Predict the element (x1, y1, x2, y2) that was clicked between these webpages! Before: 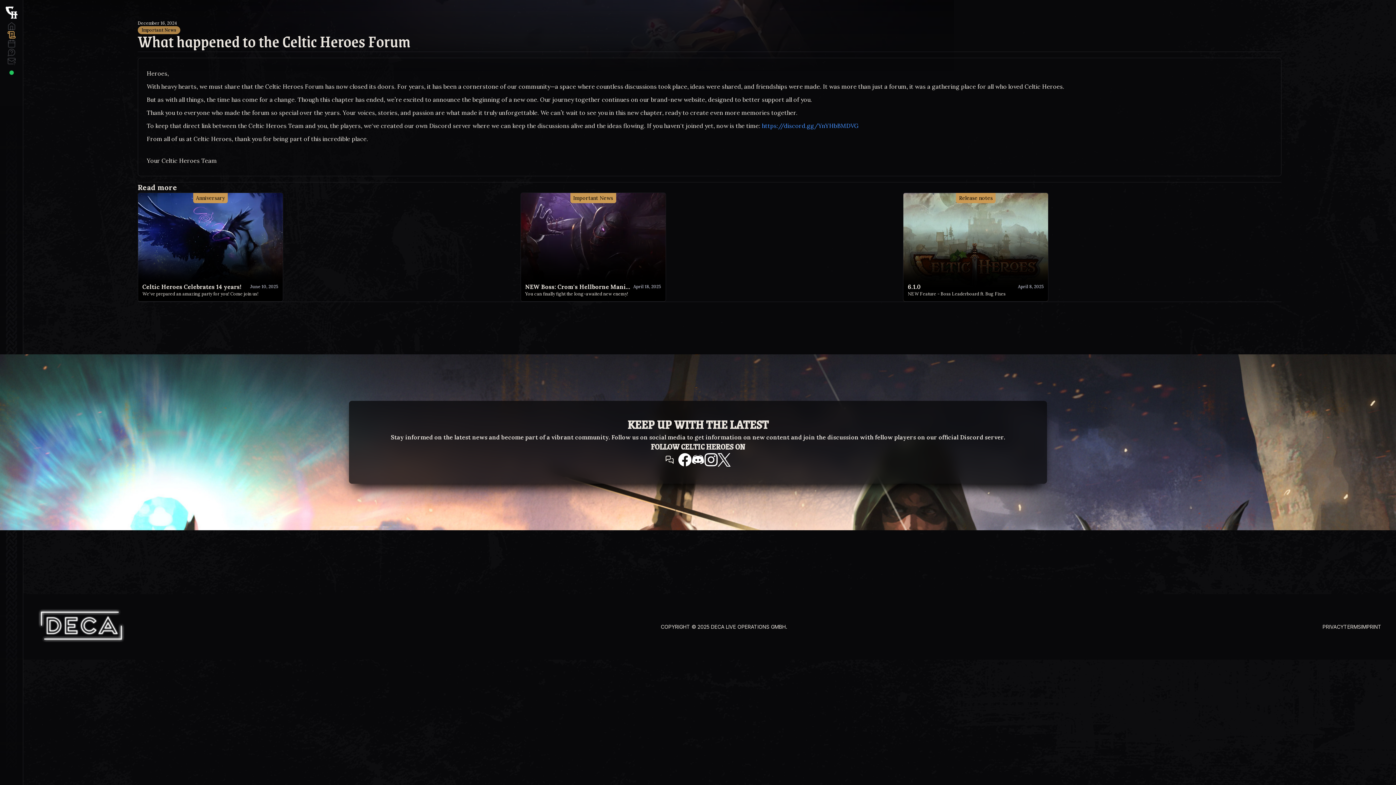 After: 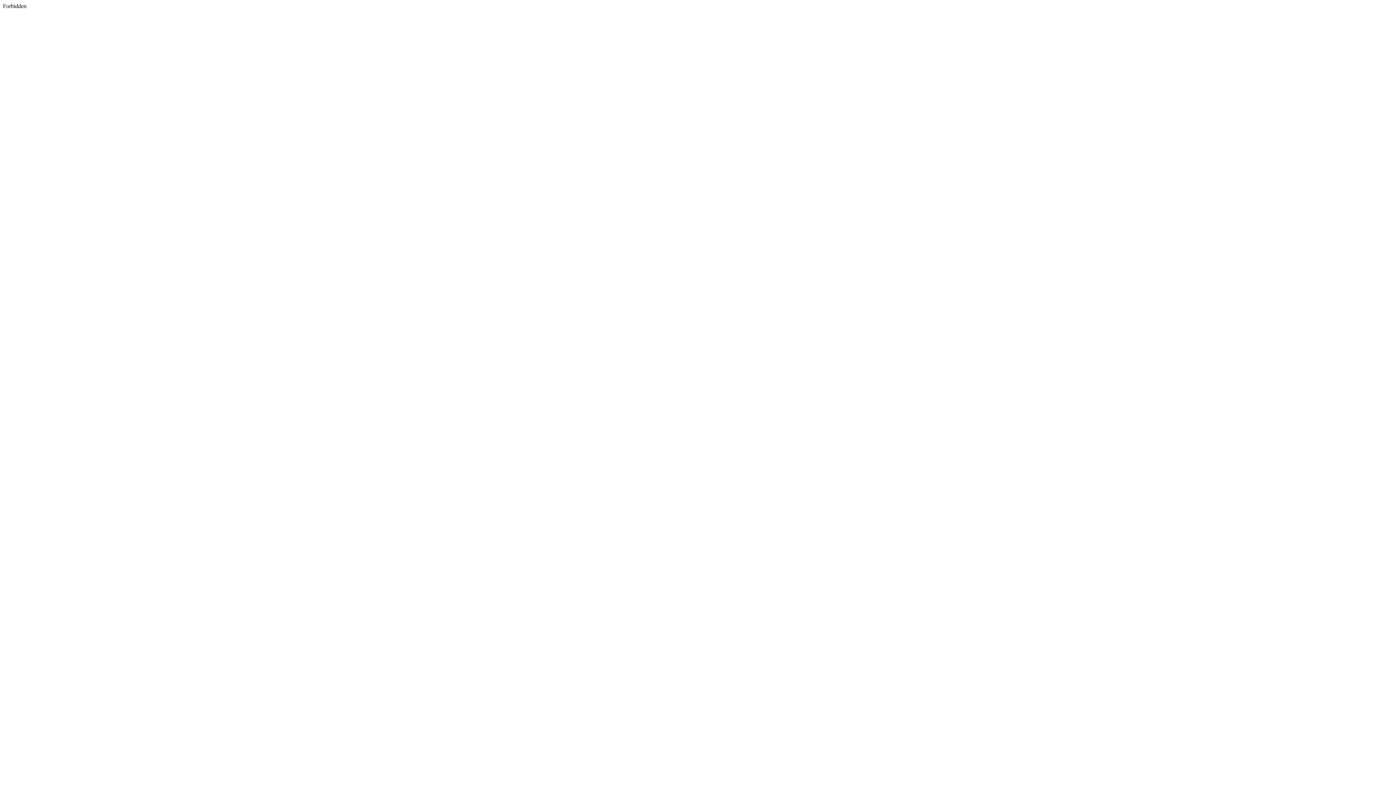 Action: bbox: (717, 453, 730, 466)